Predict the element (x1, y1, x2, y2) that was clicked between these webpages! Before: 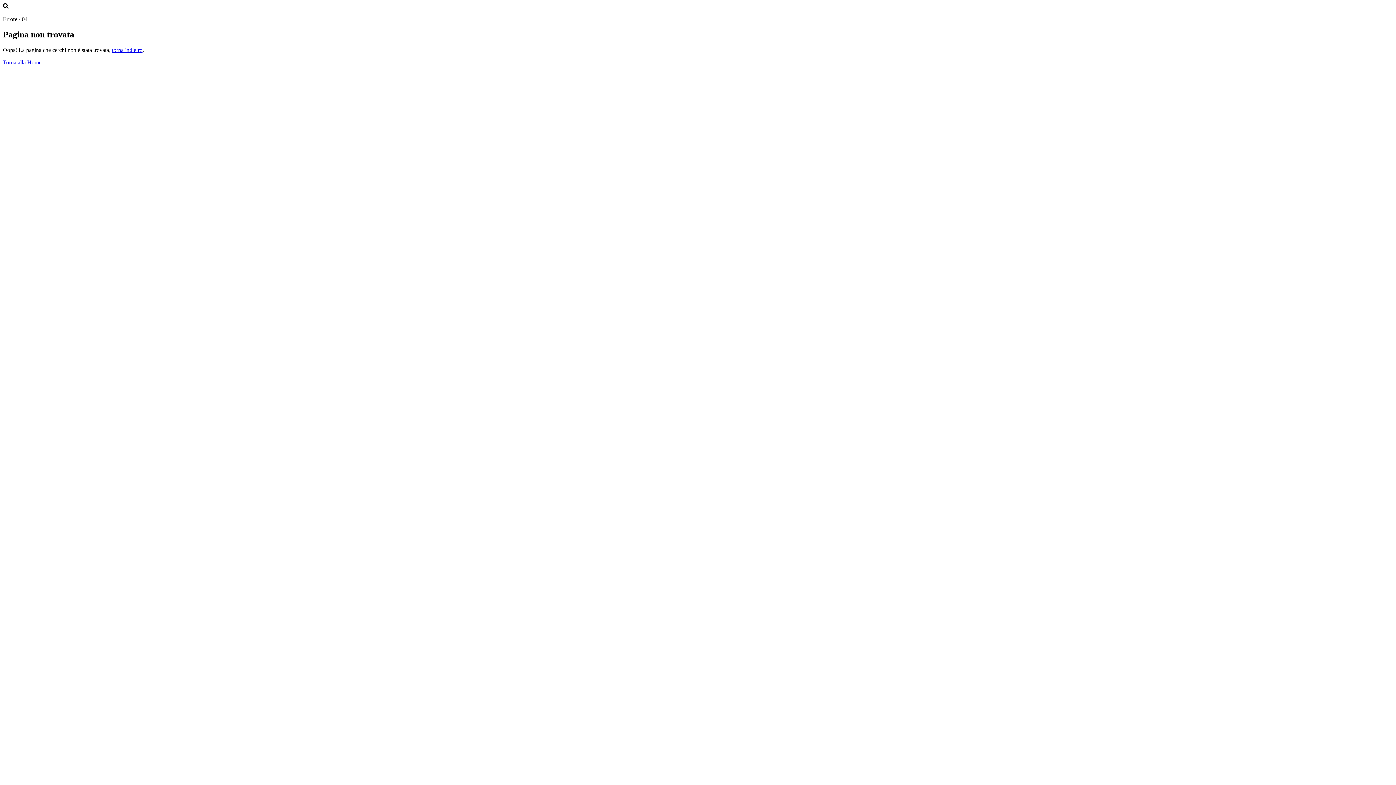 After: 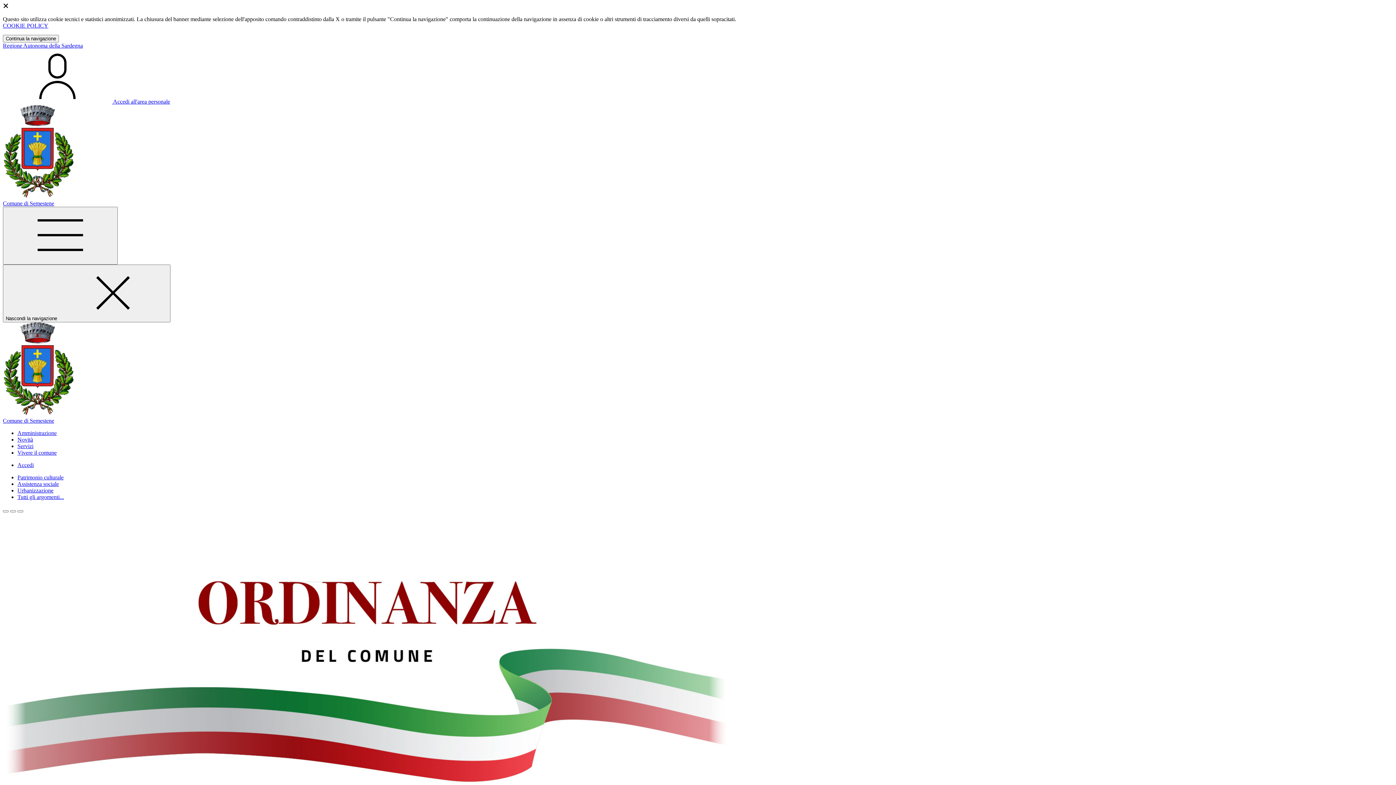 Action: label: Torna alla Home bbox: (2, 59, 41, 65)